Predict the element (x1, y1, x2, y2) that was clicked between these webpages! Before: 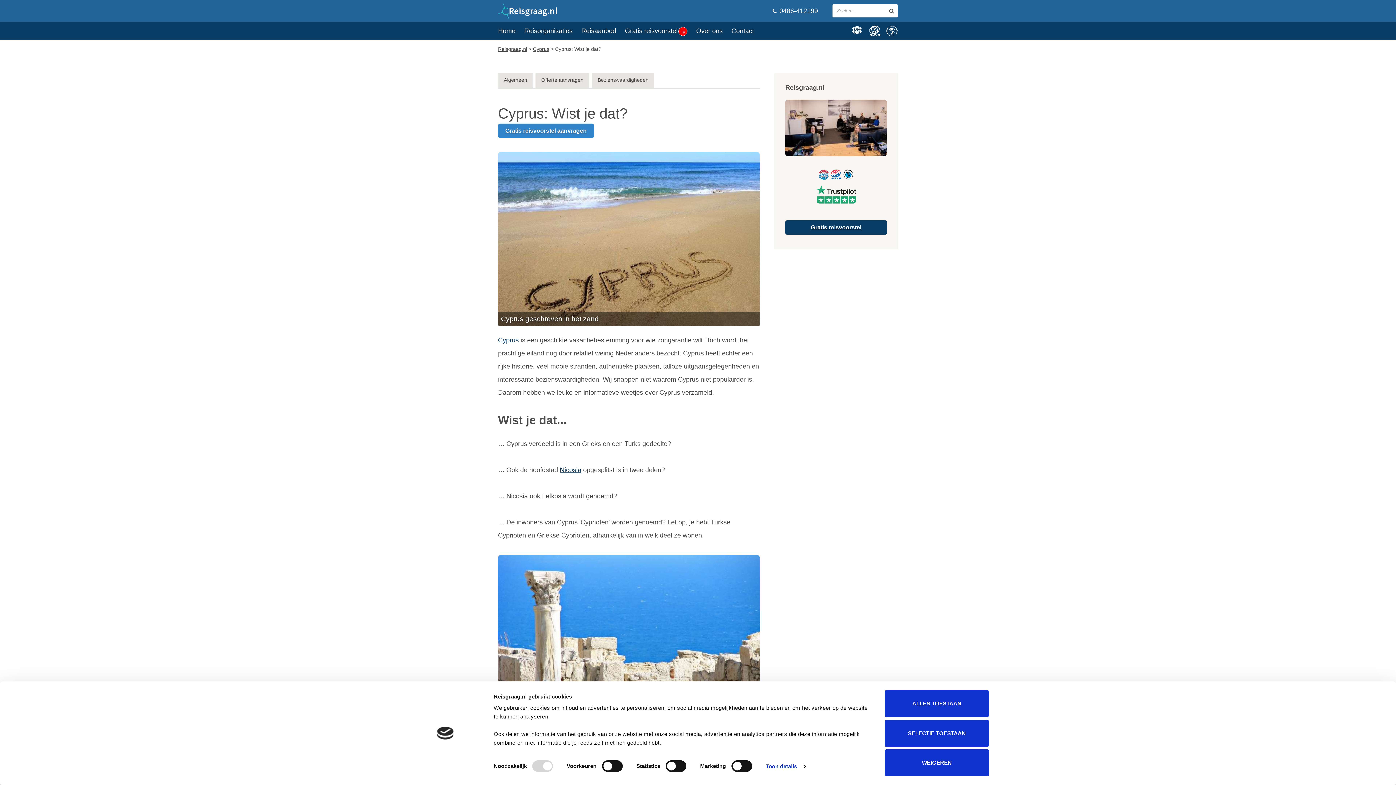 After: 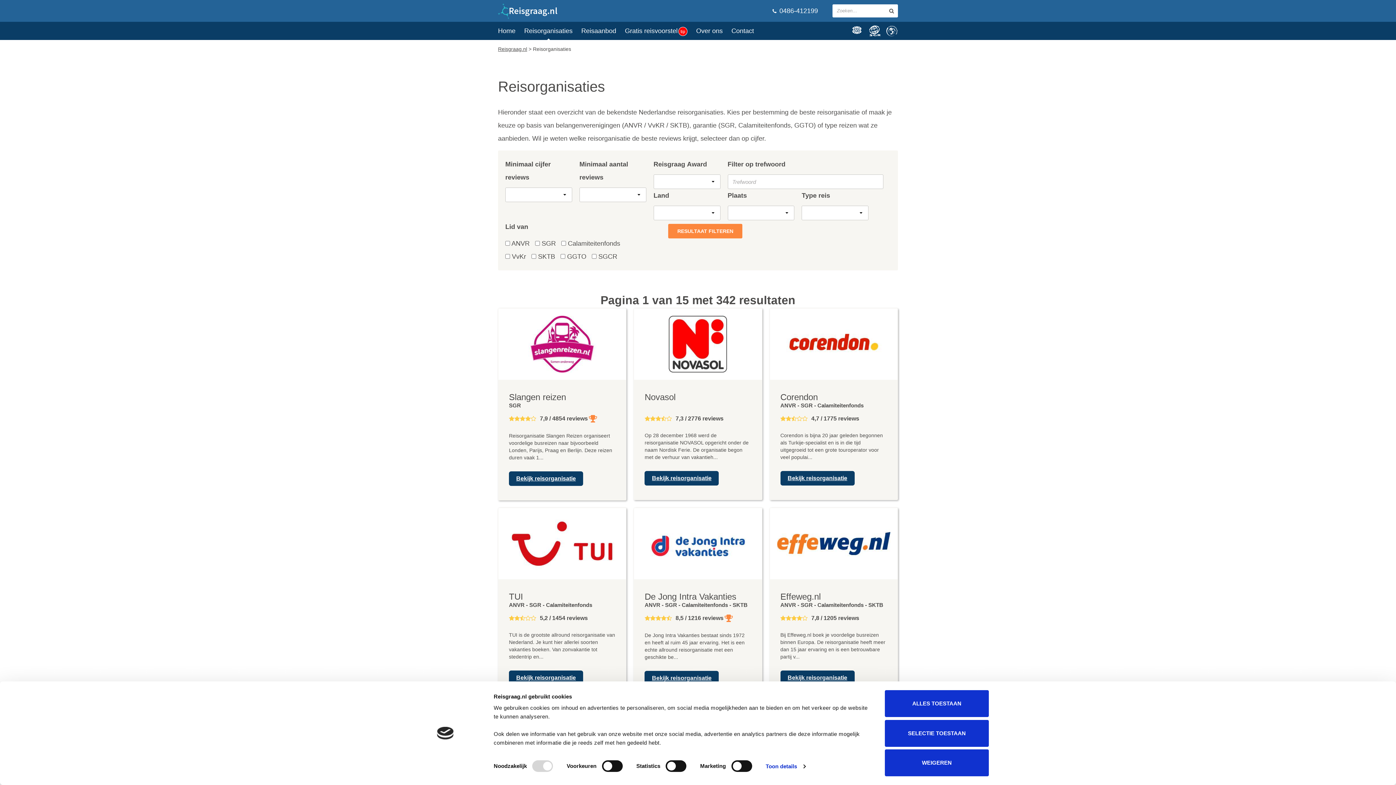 Action: label: Reisorganisaties bbox: (520, 21, 577, 40)